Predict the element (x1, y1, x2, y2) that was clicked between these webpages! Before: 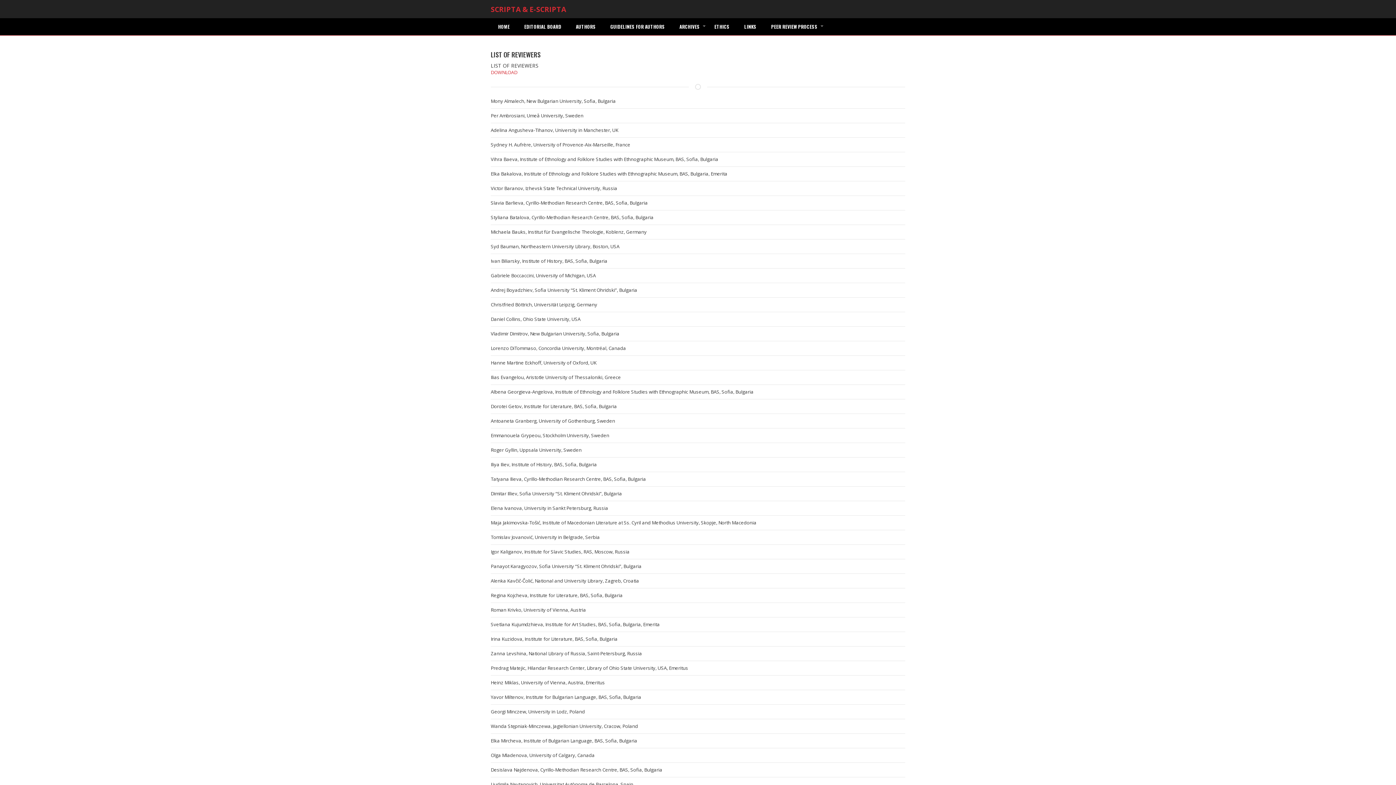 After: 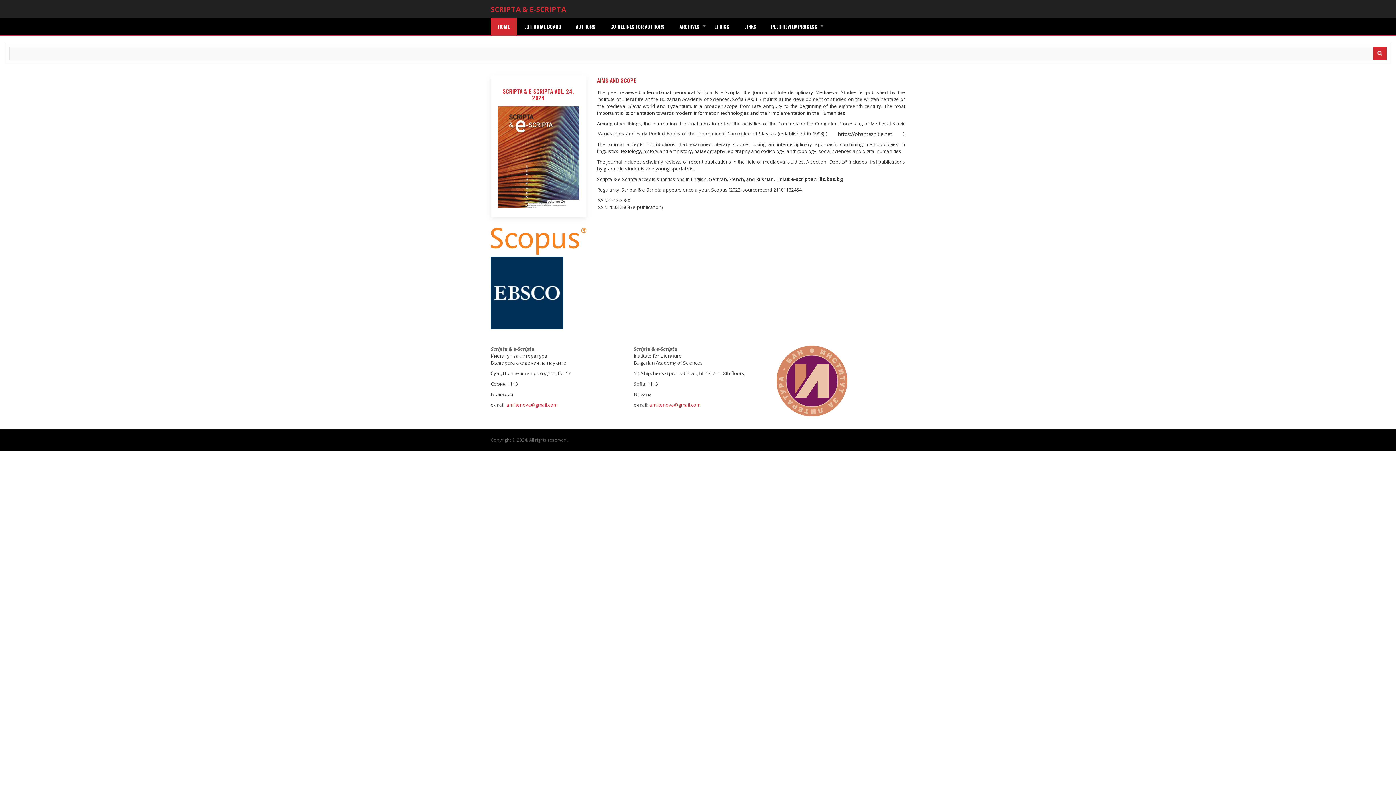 Action: label: SCRIPTA & E-SCRIPTA bbox: (490, 5, 566, 12)